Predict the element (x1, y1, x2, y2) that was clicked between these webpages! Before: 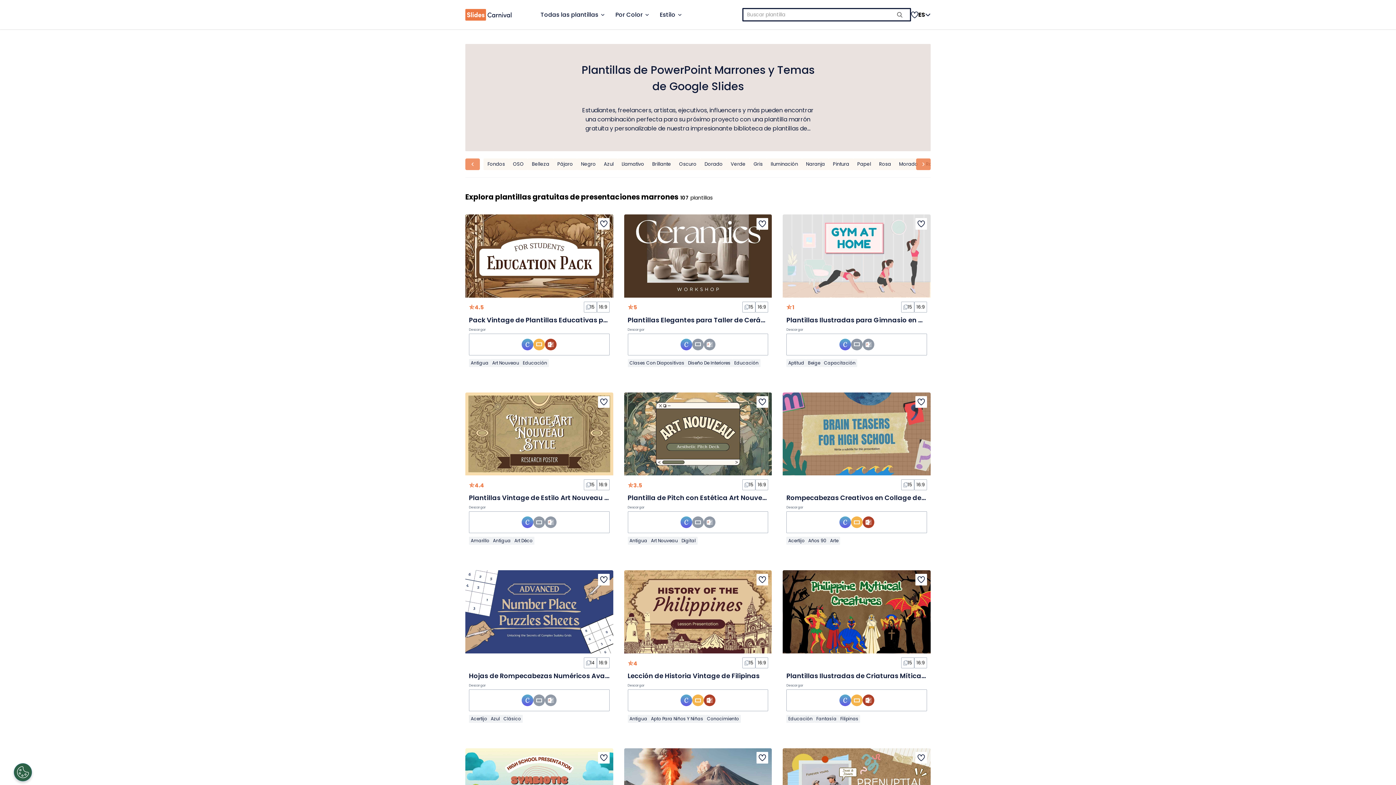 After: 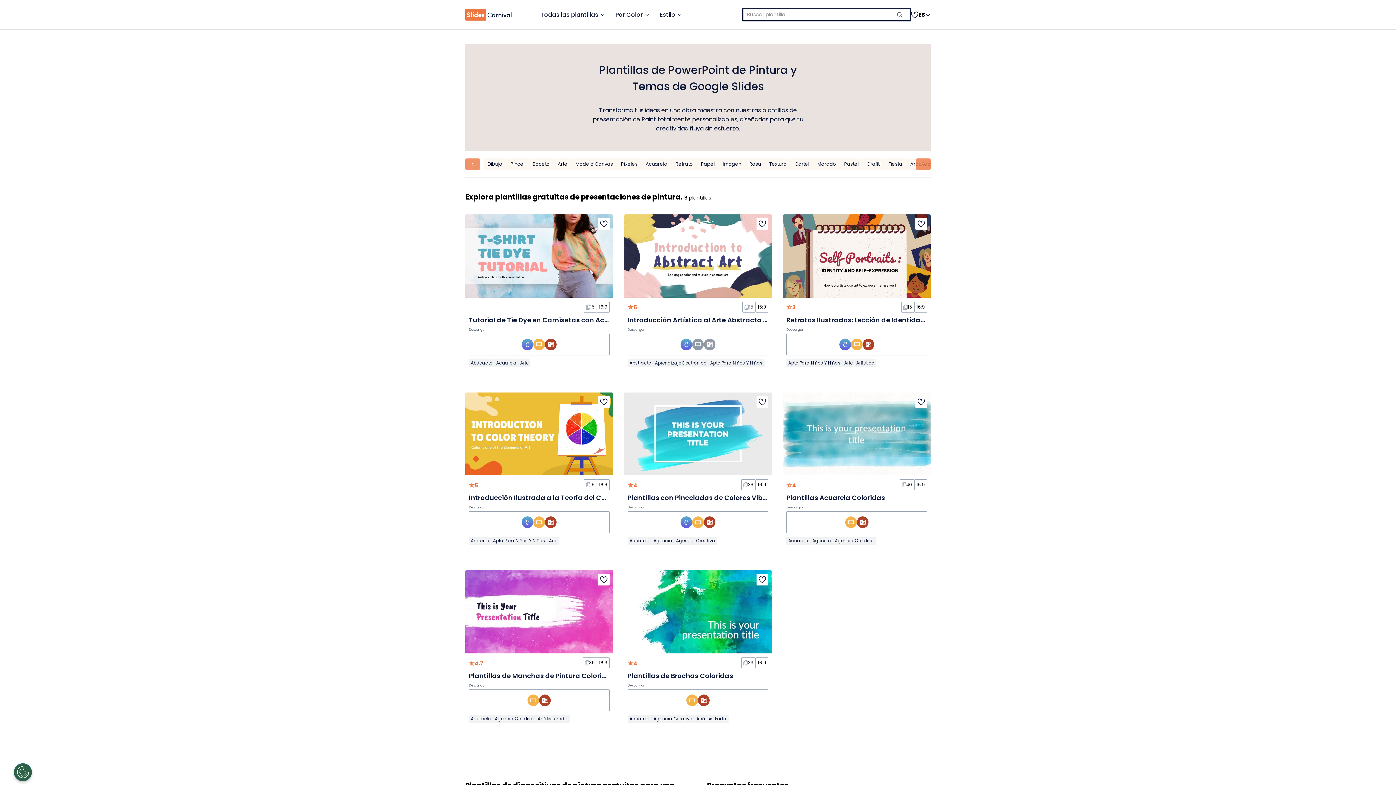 Action: label: Pintura bbox: (829, 158, 853, 170)